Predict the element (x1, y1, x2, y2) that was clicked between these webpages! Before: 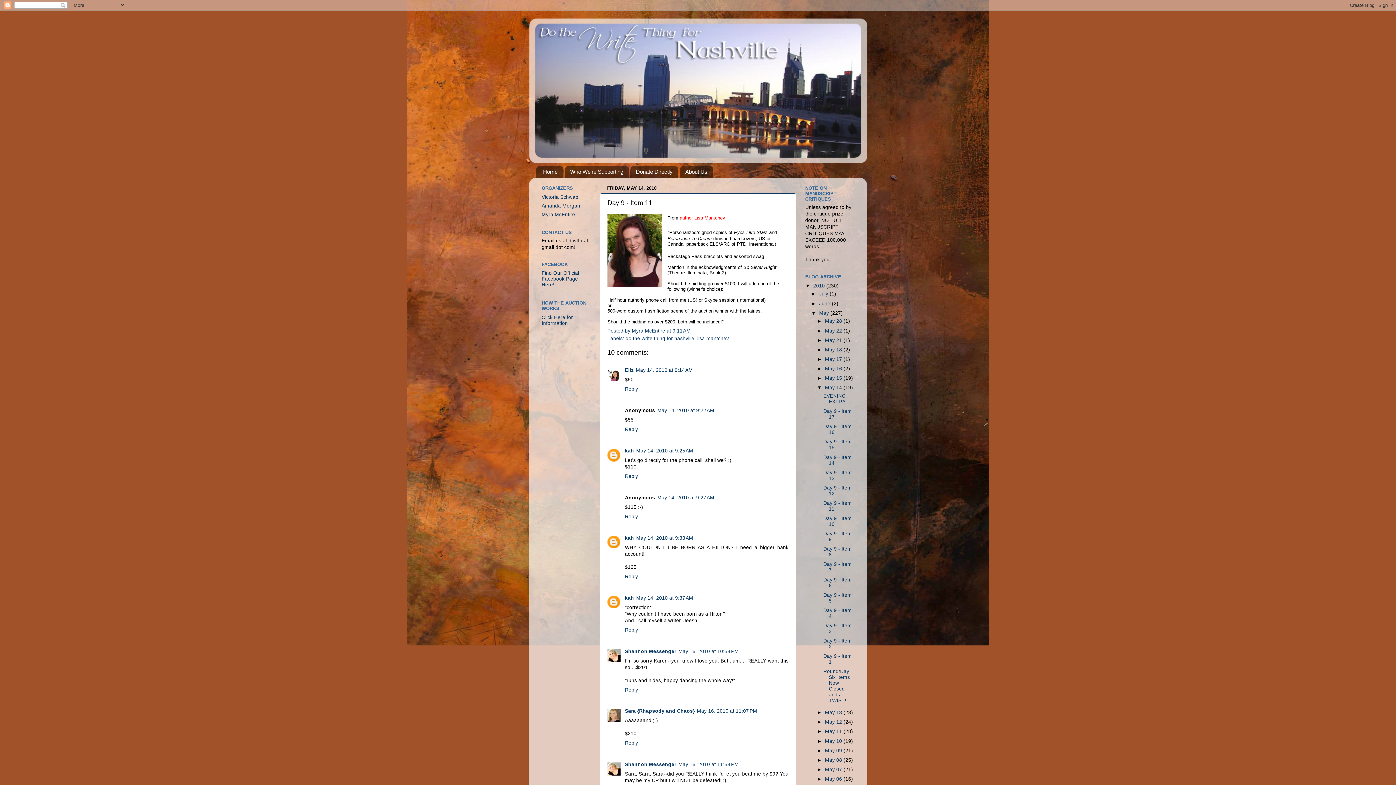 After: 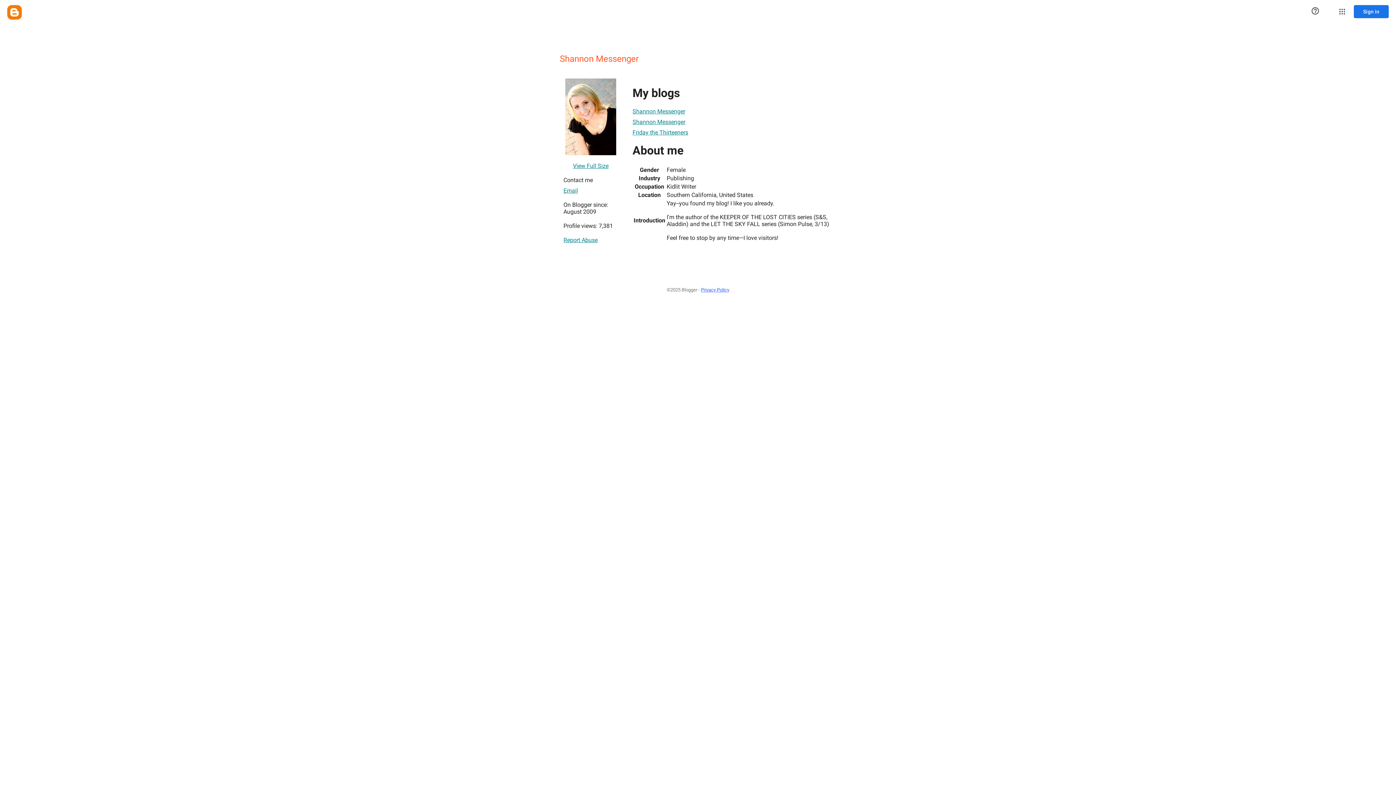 Action: bbox: (625, 648, 676, 654) label: Shannon Messenger